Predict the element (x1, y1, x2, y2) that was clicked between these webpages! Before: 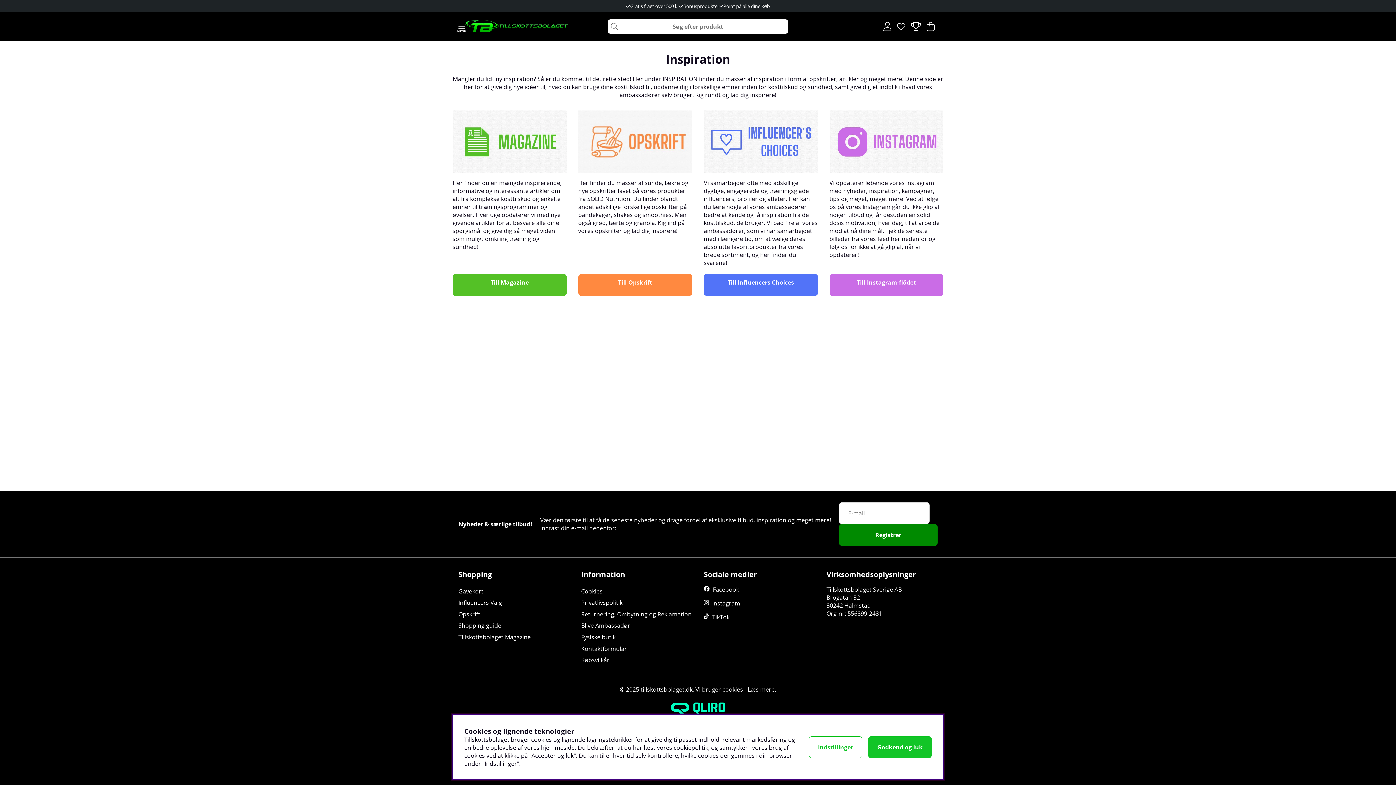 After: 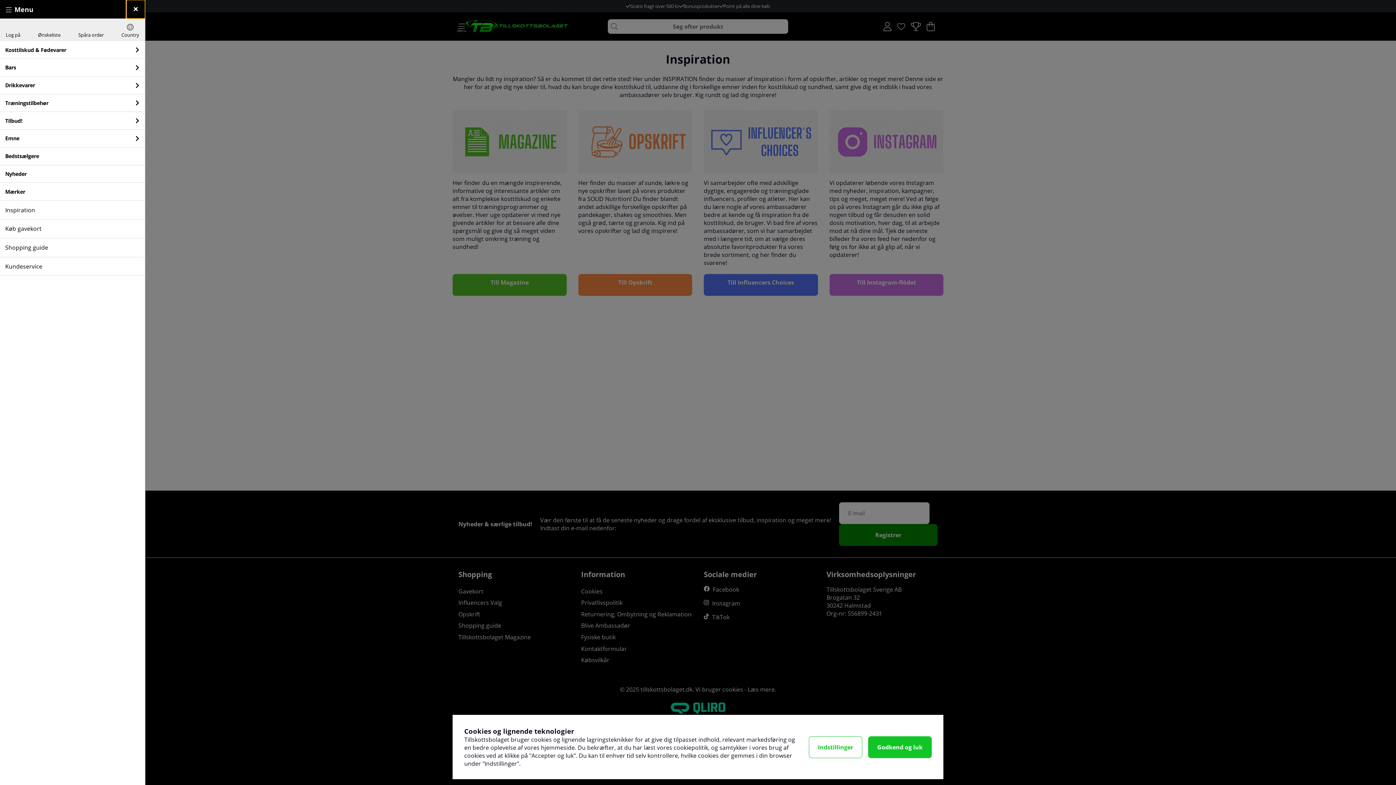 Action: bbox: (458, 21, 465, 31) label: Hovednavigation